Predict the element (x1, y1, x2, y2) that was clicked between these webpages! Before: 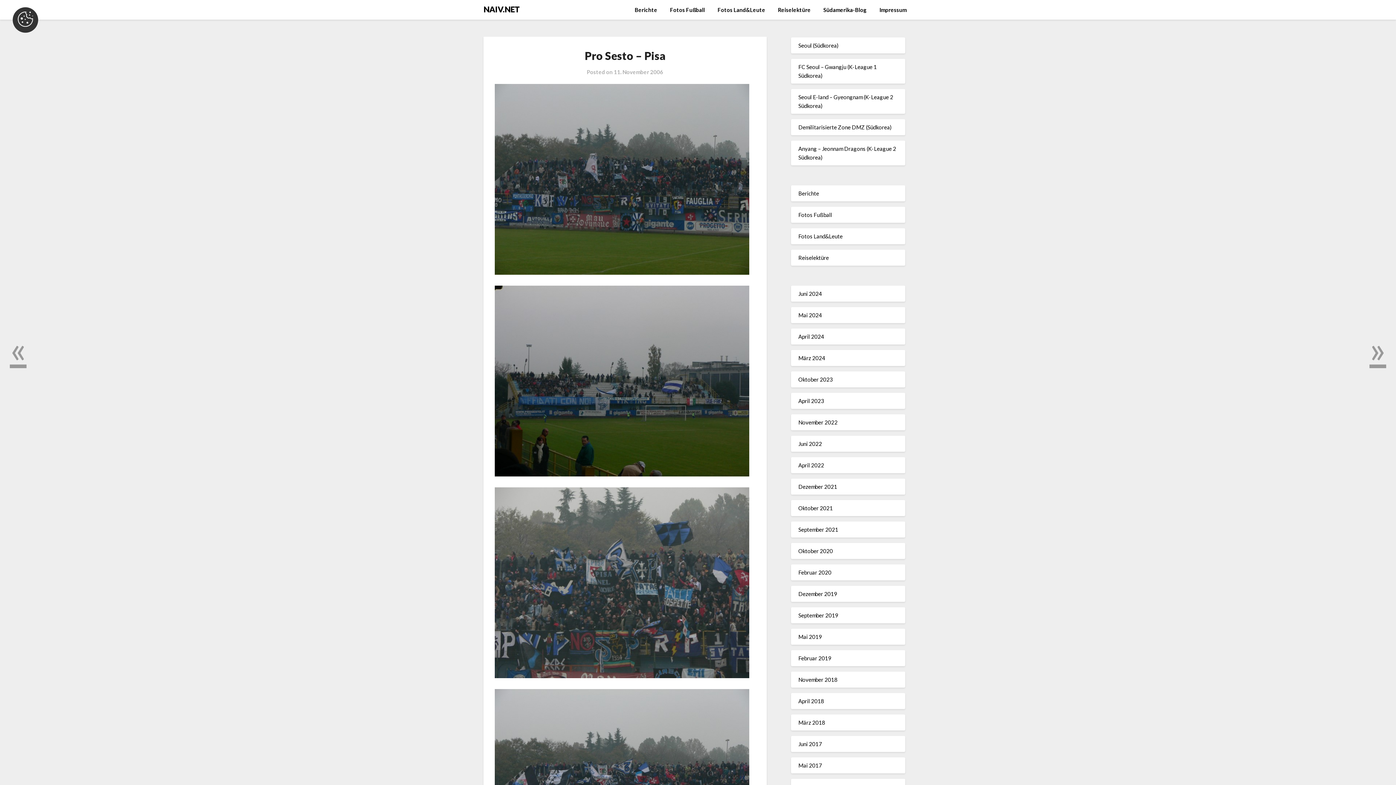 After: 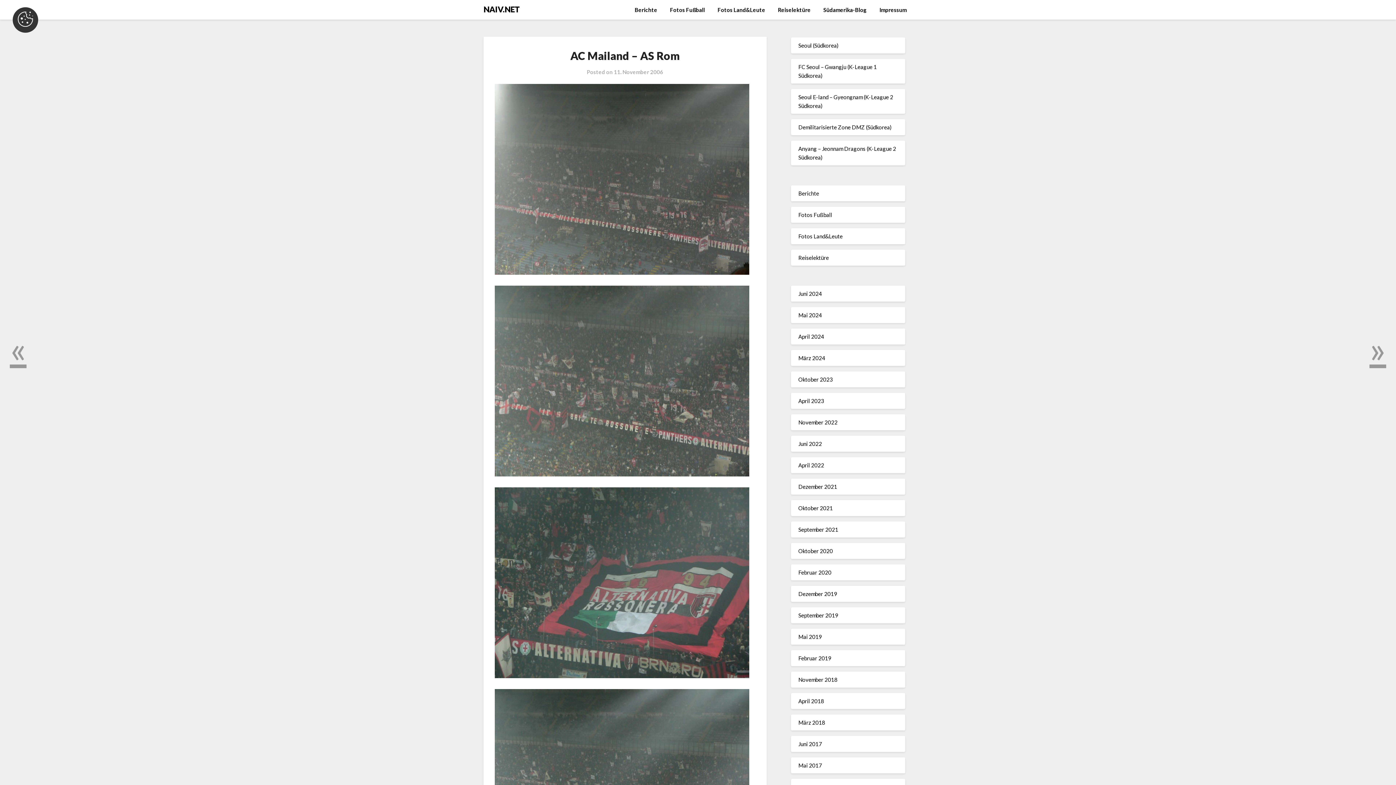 Action: bbox: (3, 329, 32, 373) label: «